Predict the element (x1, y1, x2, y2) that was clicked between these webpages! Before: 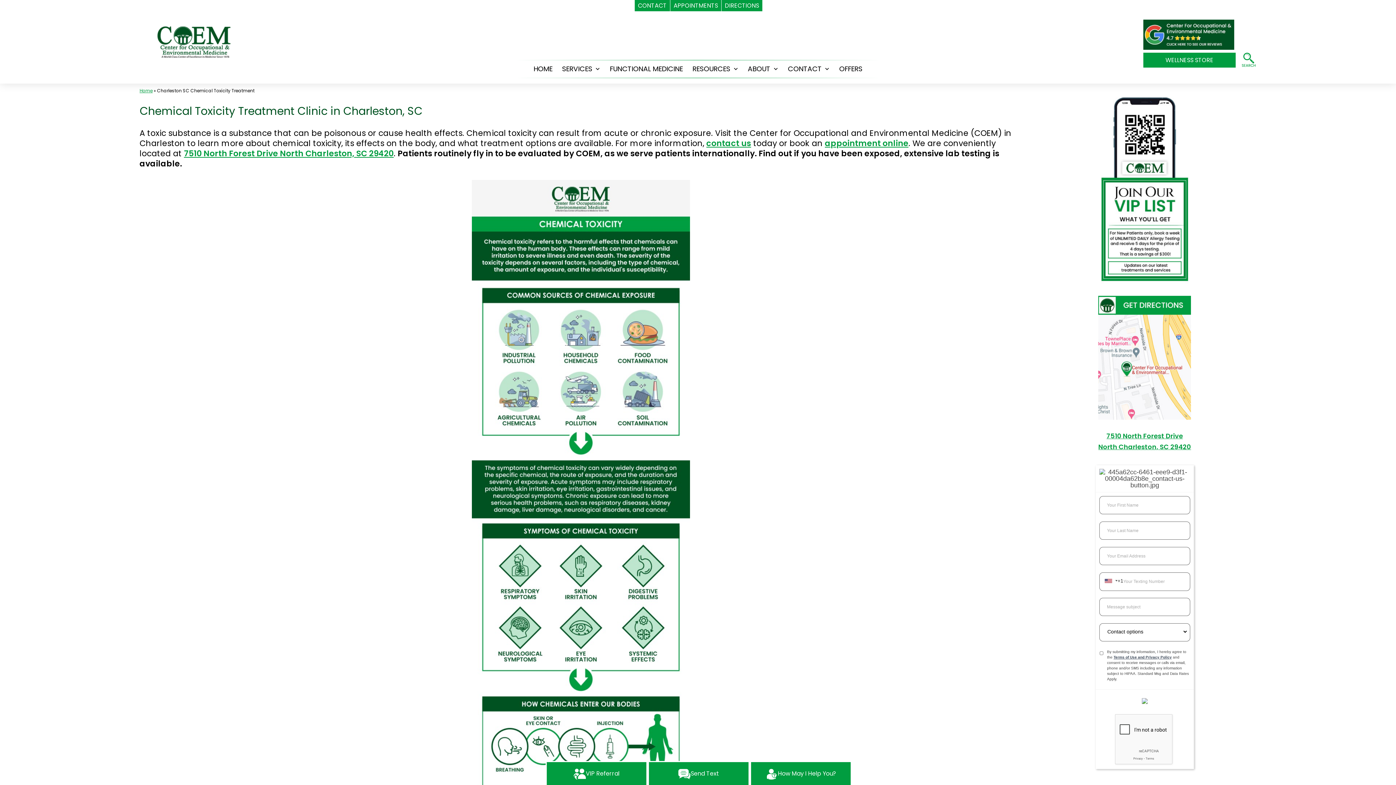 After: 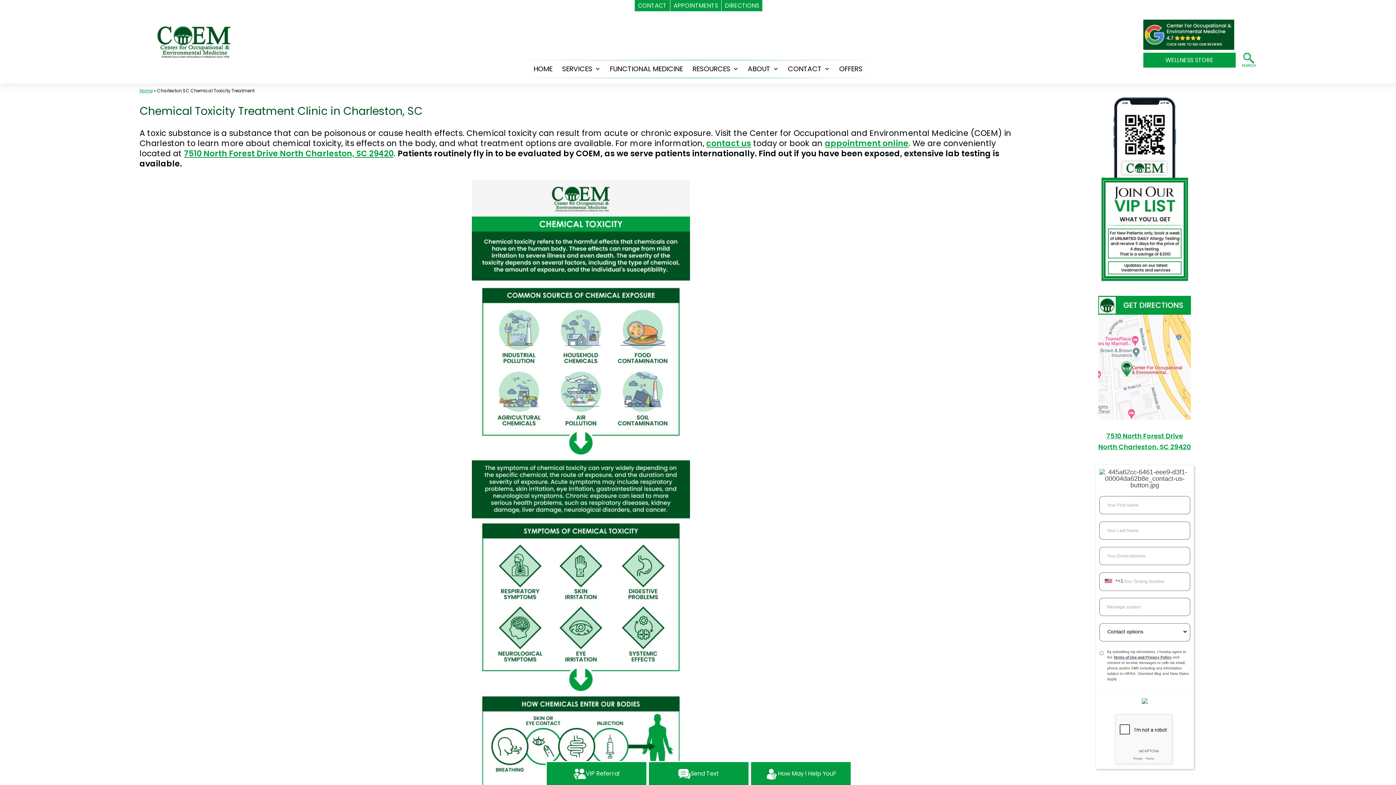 Action: label: Open menu bbox: (594, 60, 605, 77)